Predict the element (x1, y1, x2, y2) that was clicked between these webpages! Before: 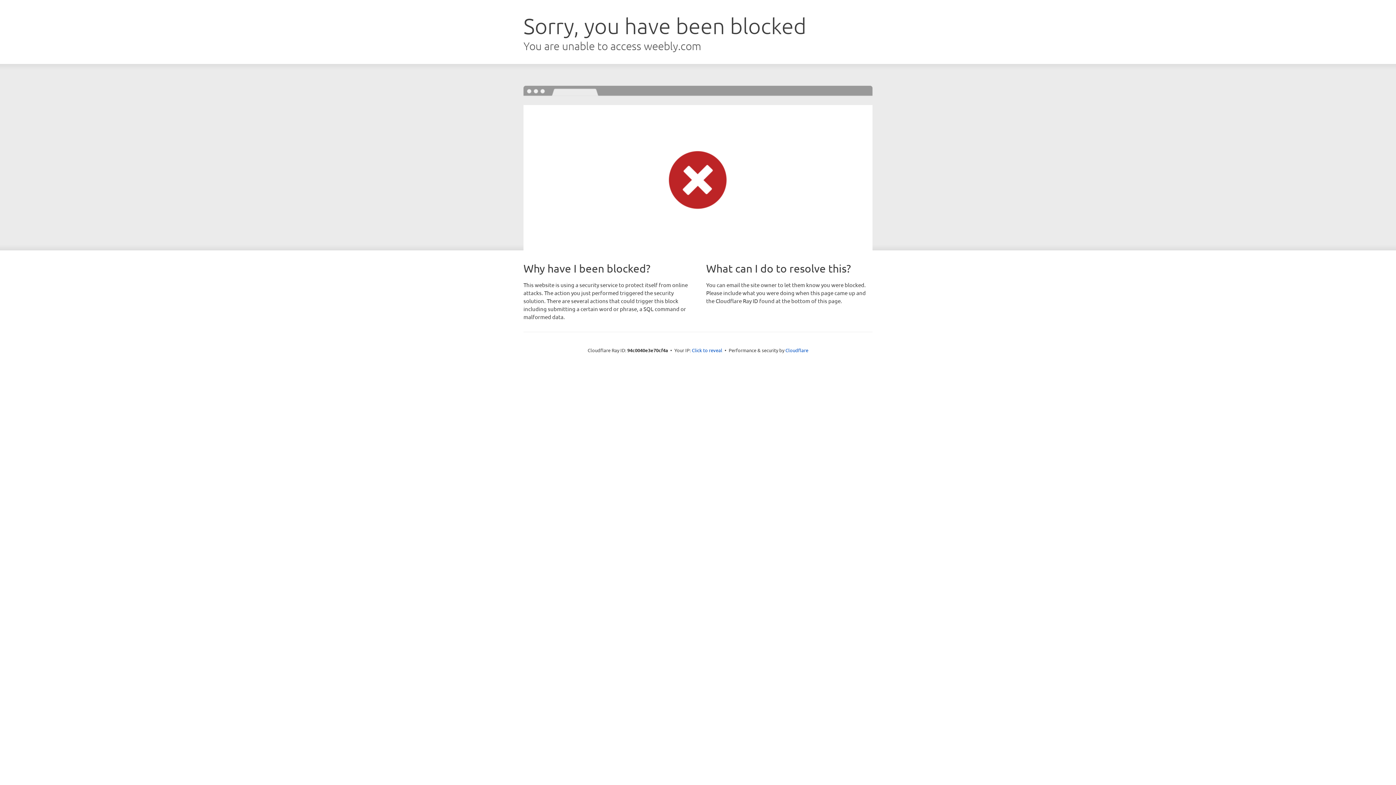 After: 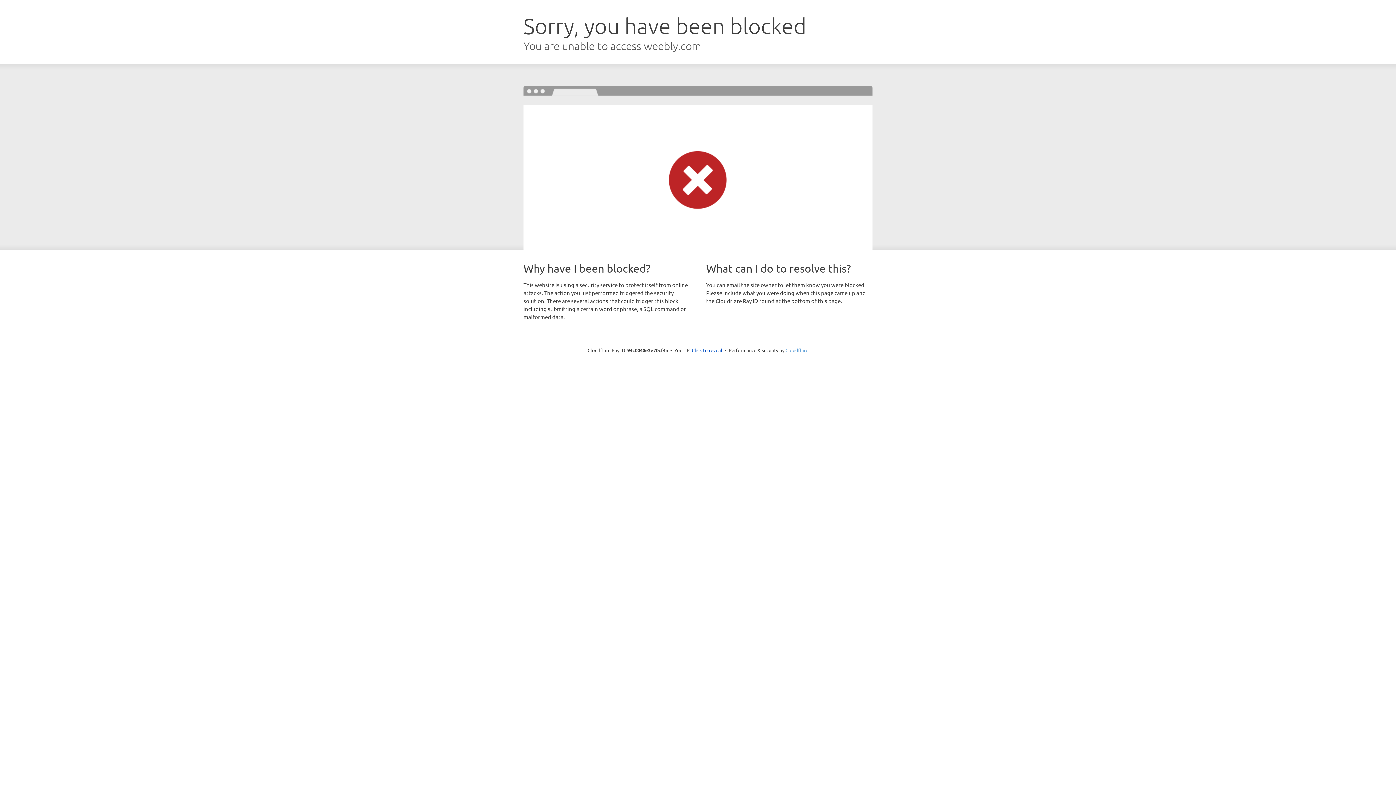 Action: bbox: (785, 347, 808, 353) label: Cloudflare